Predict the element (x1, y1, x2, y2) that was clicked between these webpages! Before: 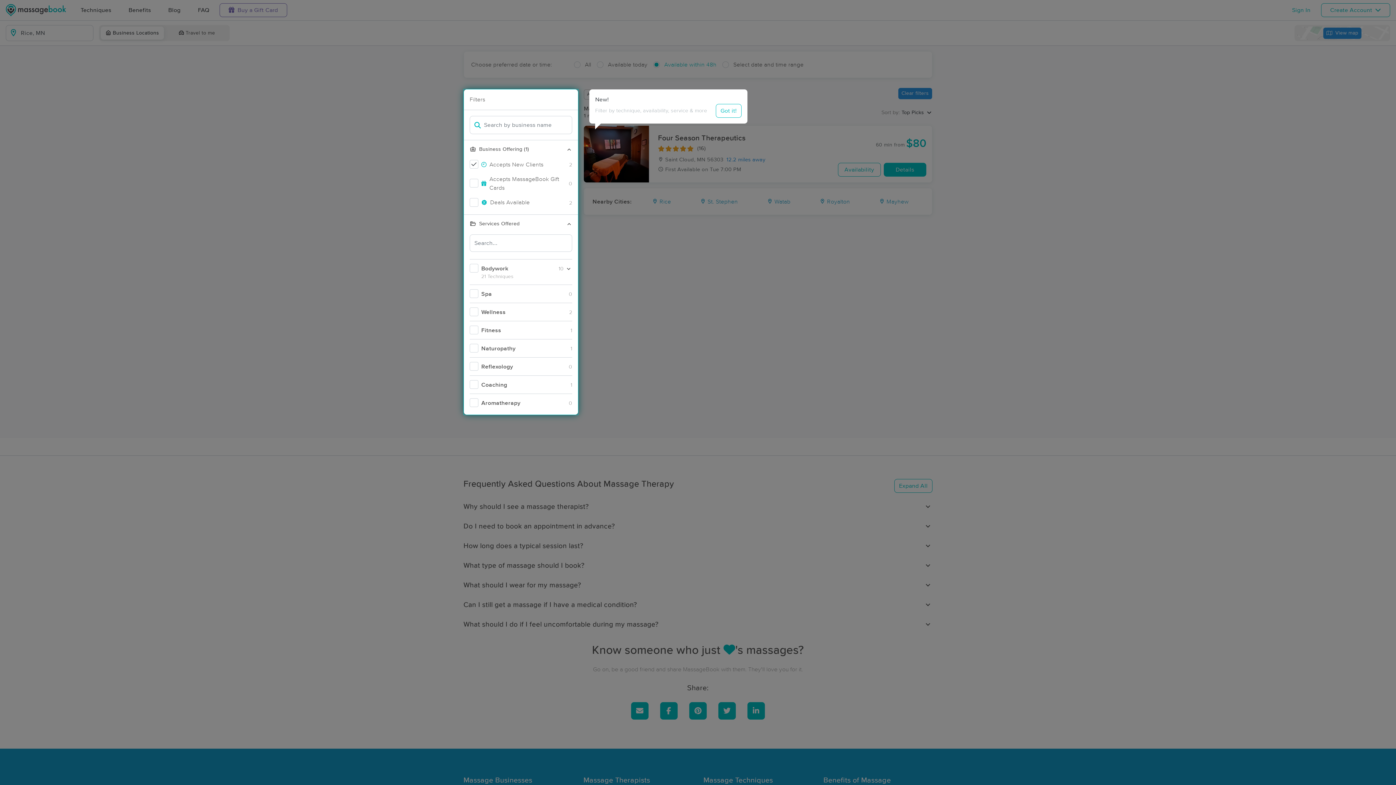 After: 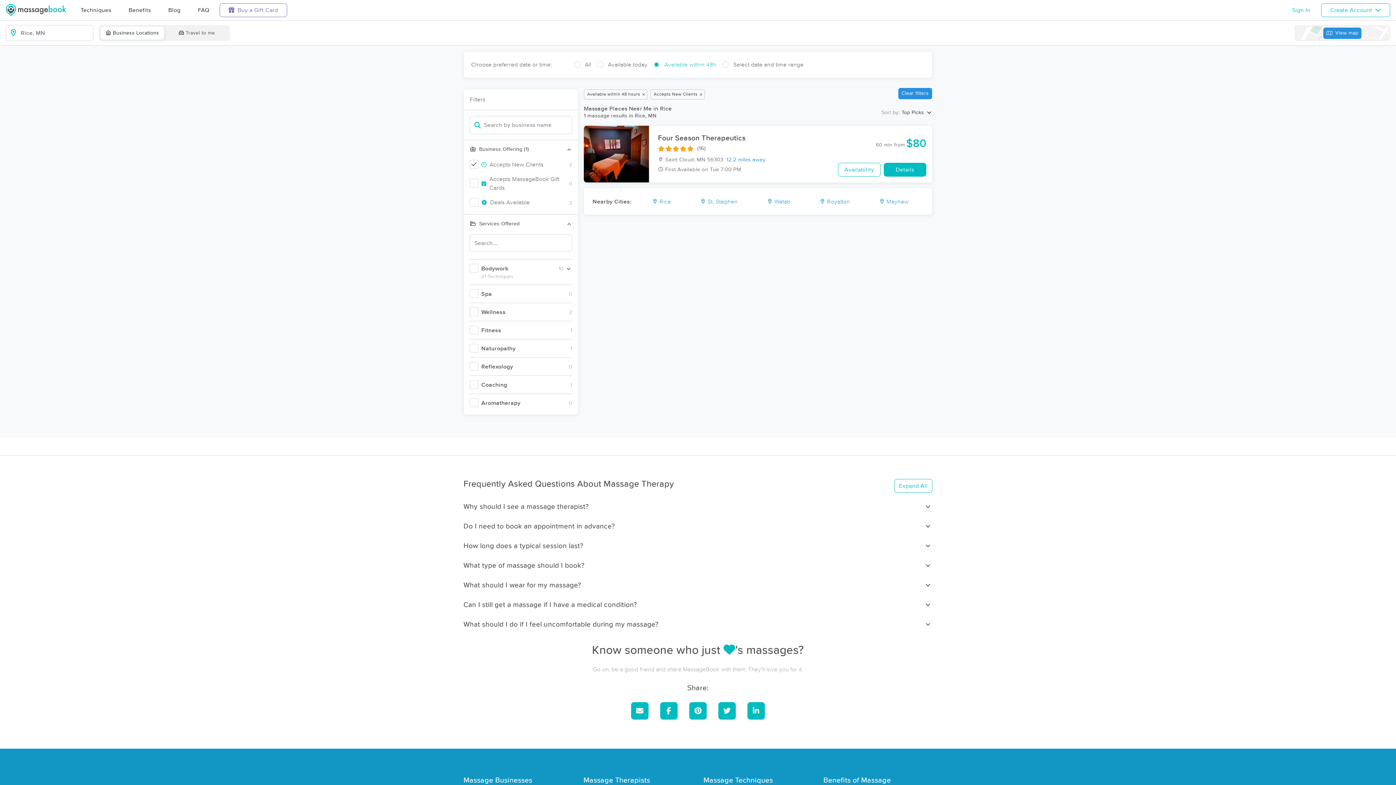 Action: label: Got it! bbox: (716, 104, 741, 117)